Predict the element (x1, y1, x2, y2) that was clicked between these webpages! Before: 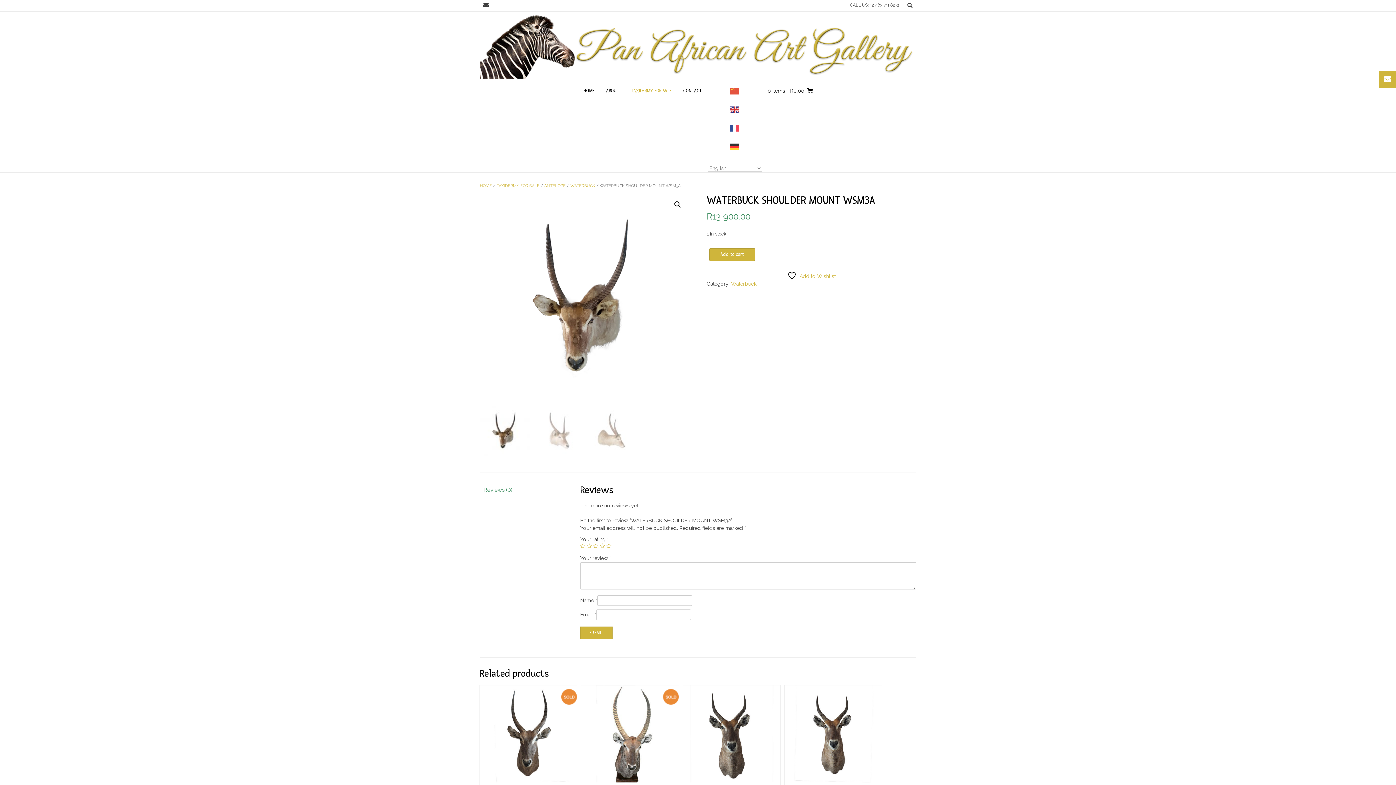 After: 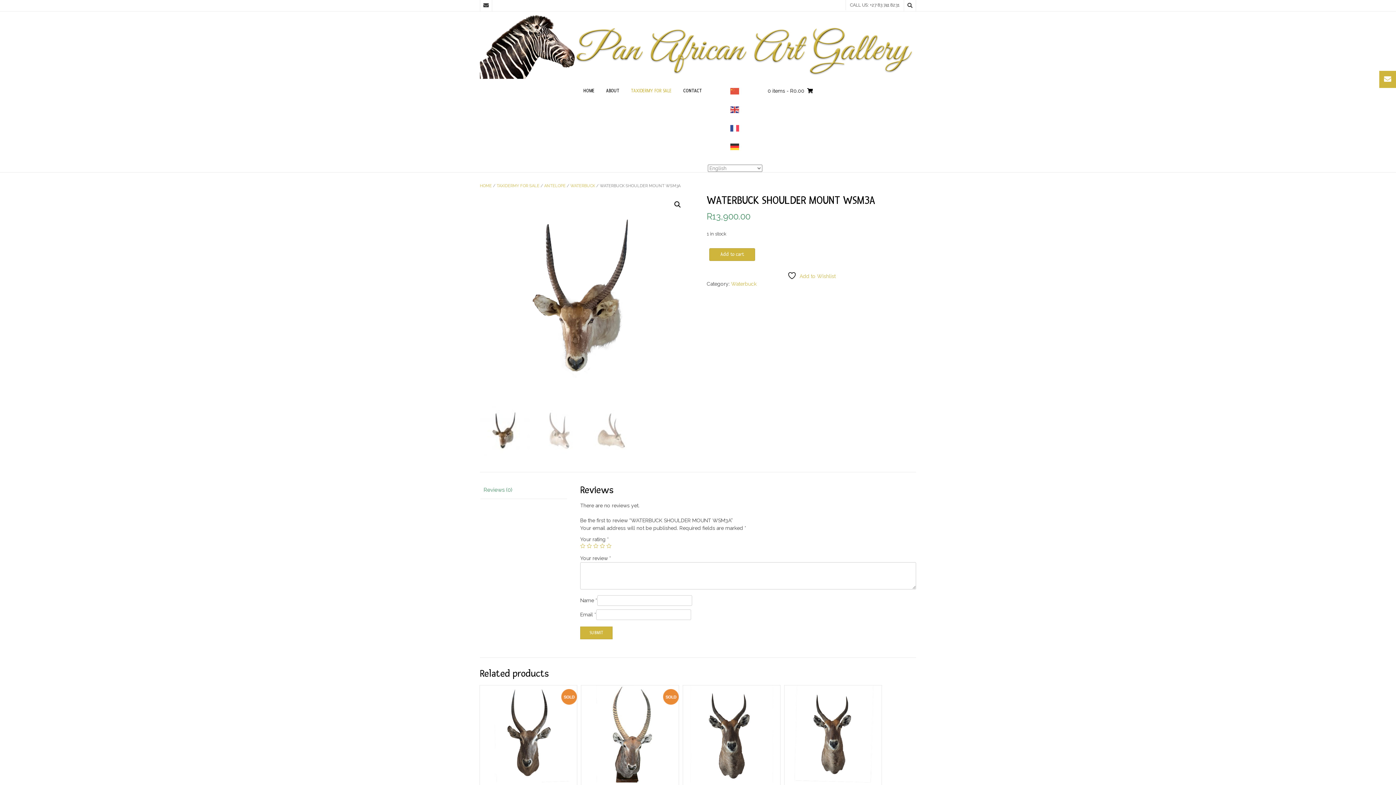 Action: label: Reviews (0) bbox: (483, 483, 563, 496)